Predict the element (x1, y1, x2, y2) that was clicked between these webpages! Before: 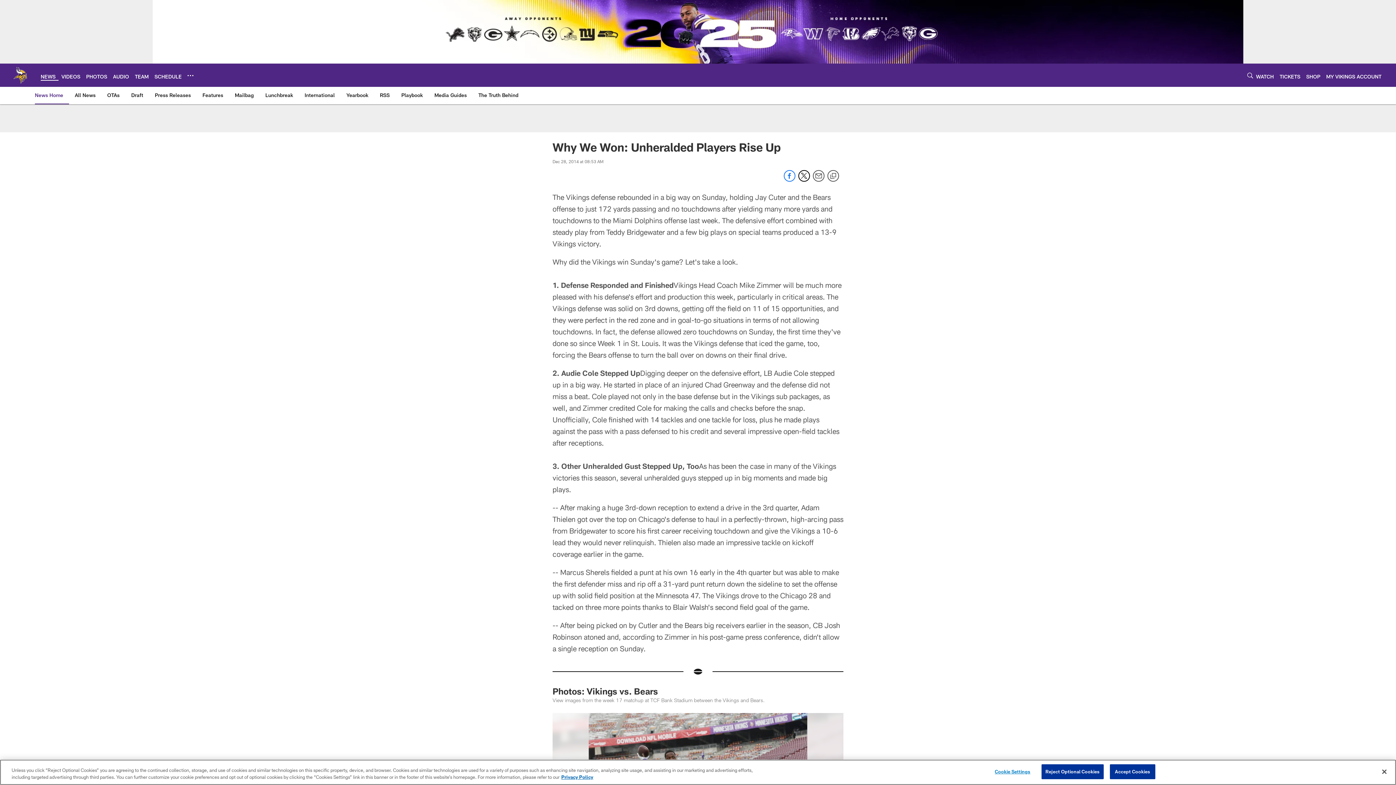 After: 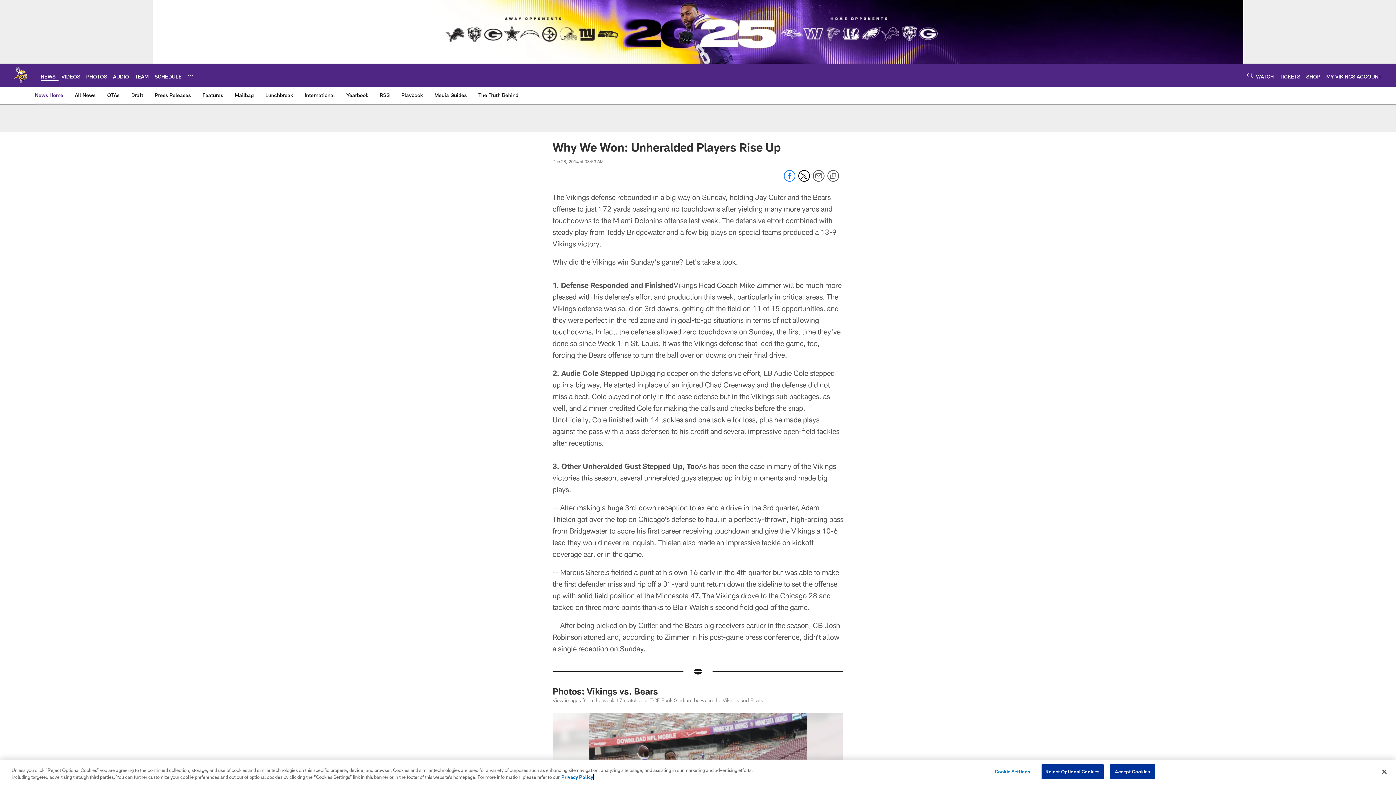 Action: label: More information about privacy policy, opens in a new tab, opens in a new tab bbox: (561, 774, 593, 780)